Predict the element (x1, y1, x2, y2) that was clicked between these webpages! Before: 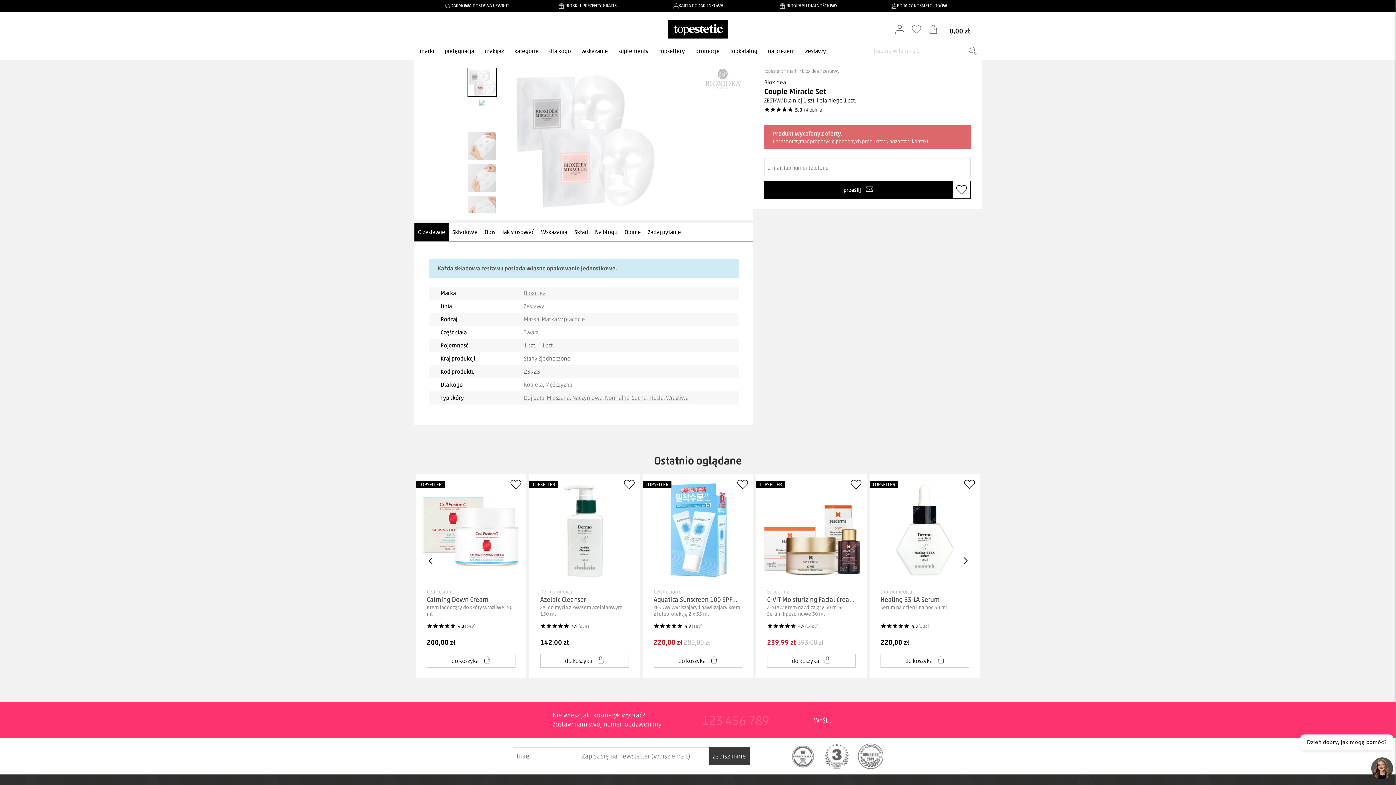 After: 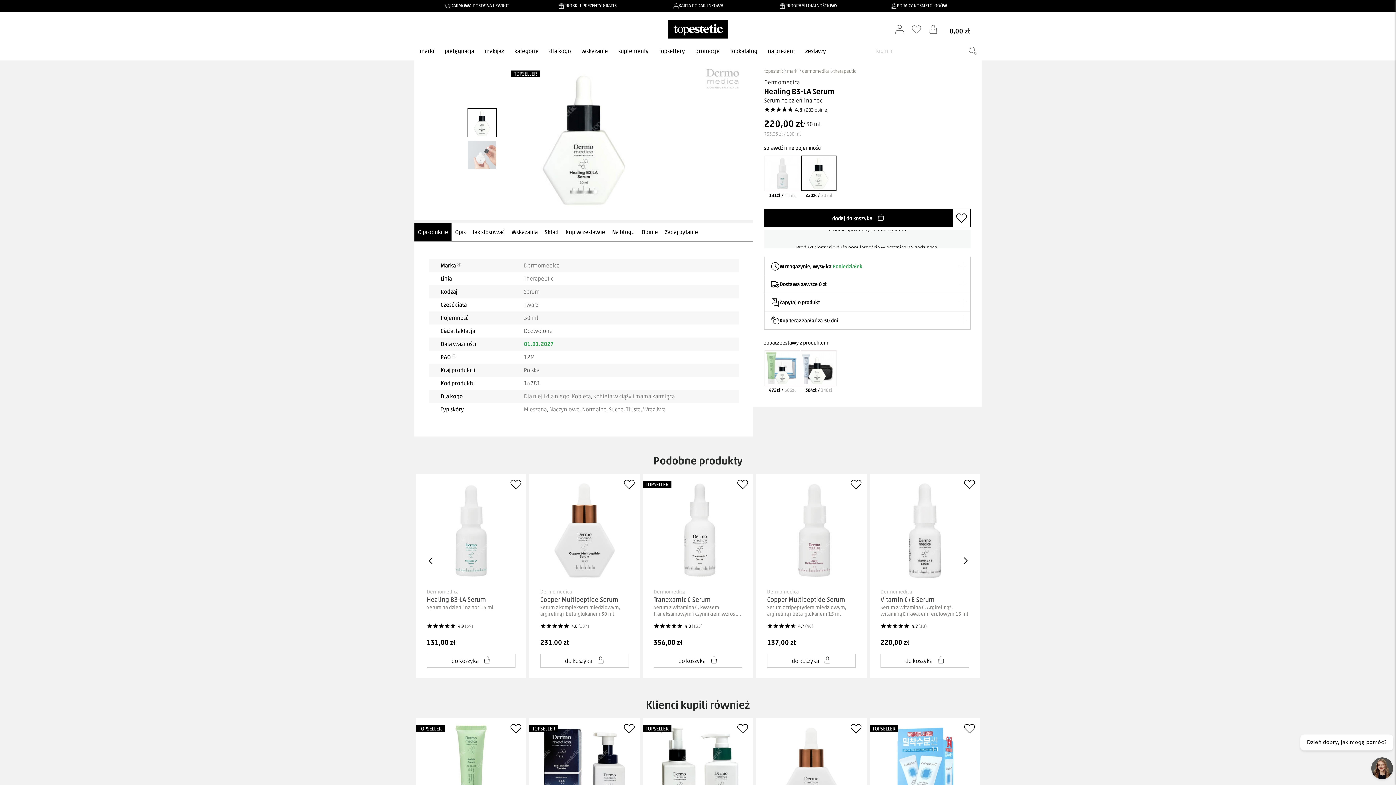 Action: label: Dermomedica
Healing B3-LA Serum
Serum na dzień i na noc 30 ml

4.8 (283)

220,00 zł bbox: (869, 474, 980, 680)